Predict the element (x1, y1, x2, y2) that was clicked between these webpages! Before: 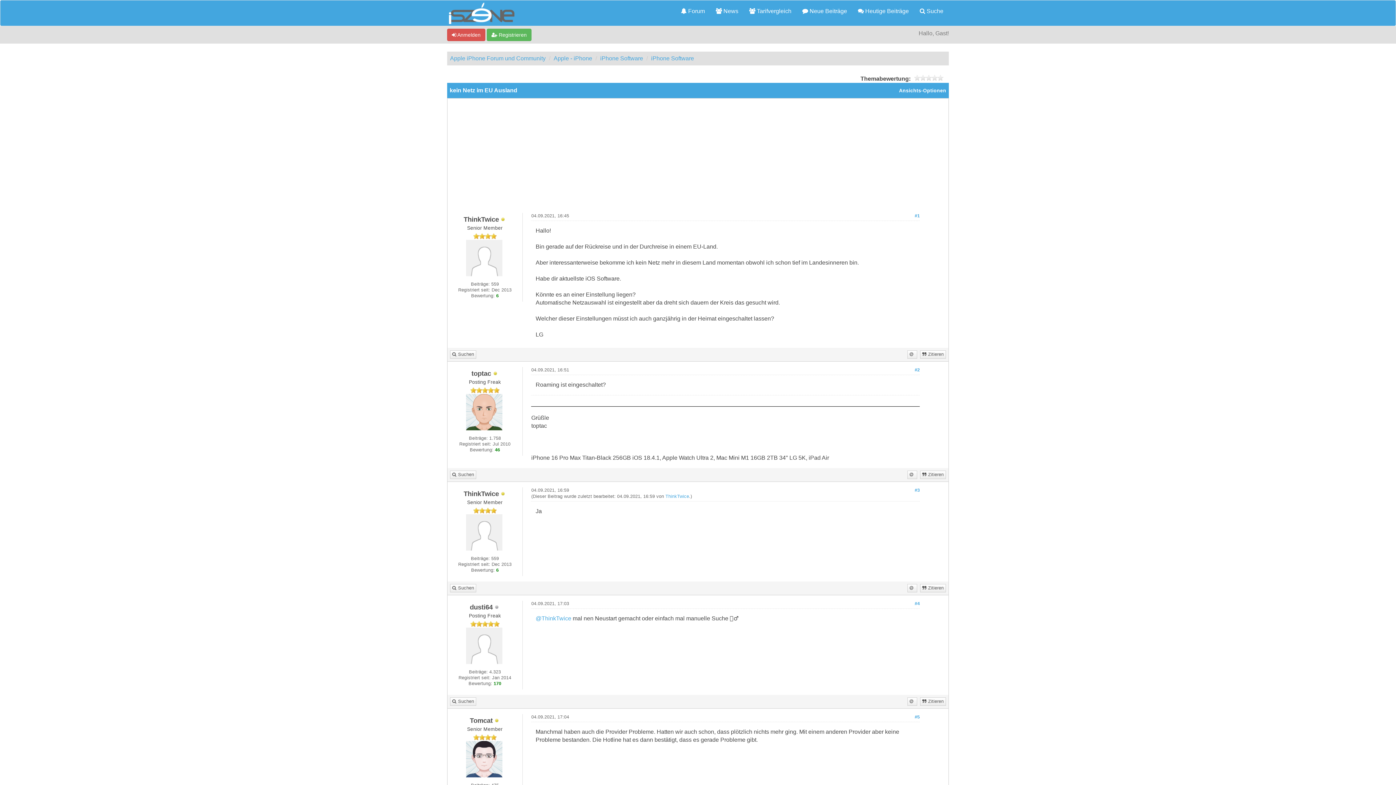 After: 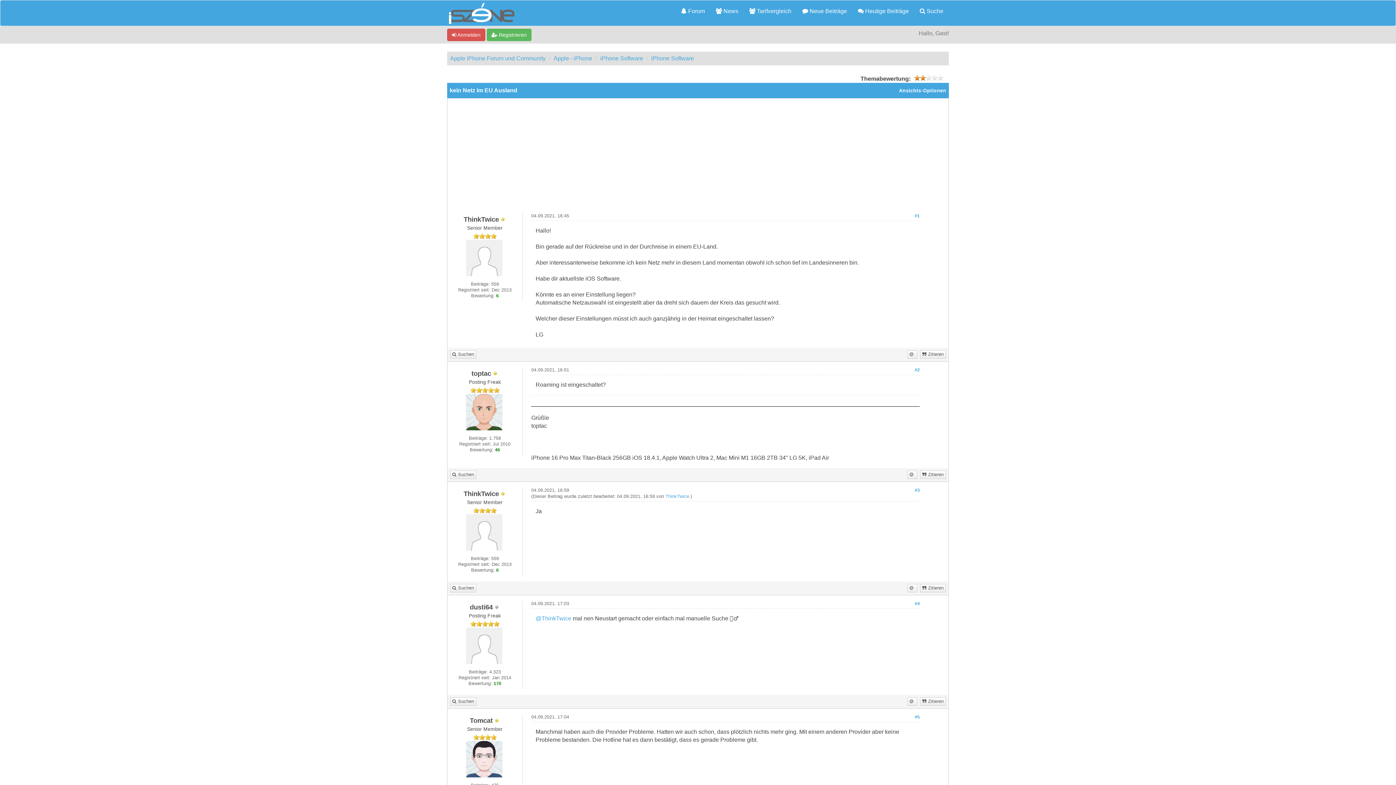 Action: bbox: (914, 74, 926, 80) label: 2